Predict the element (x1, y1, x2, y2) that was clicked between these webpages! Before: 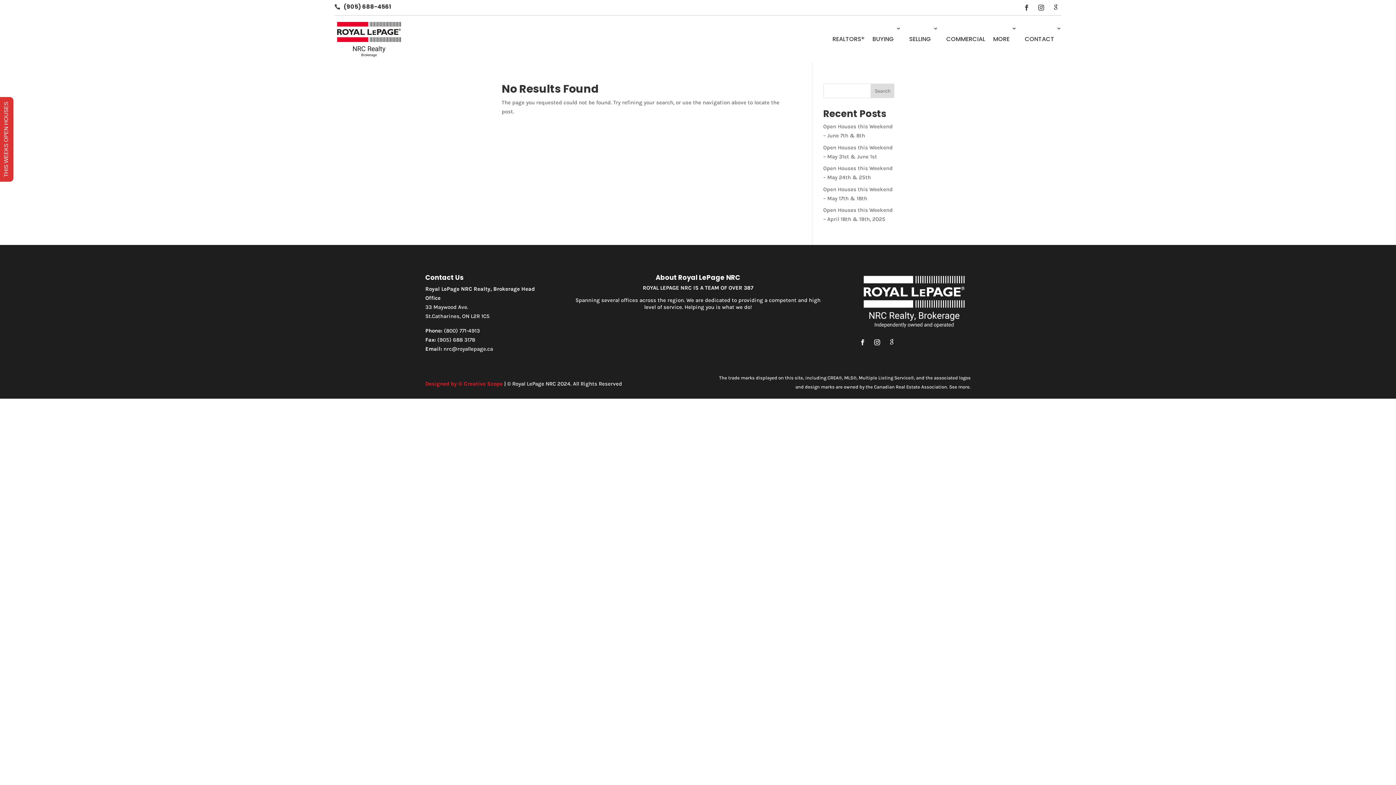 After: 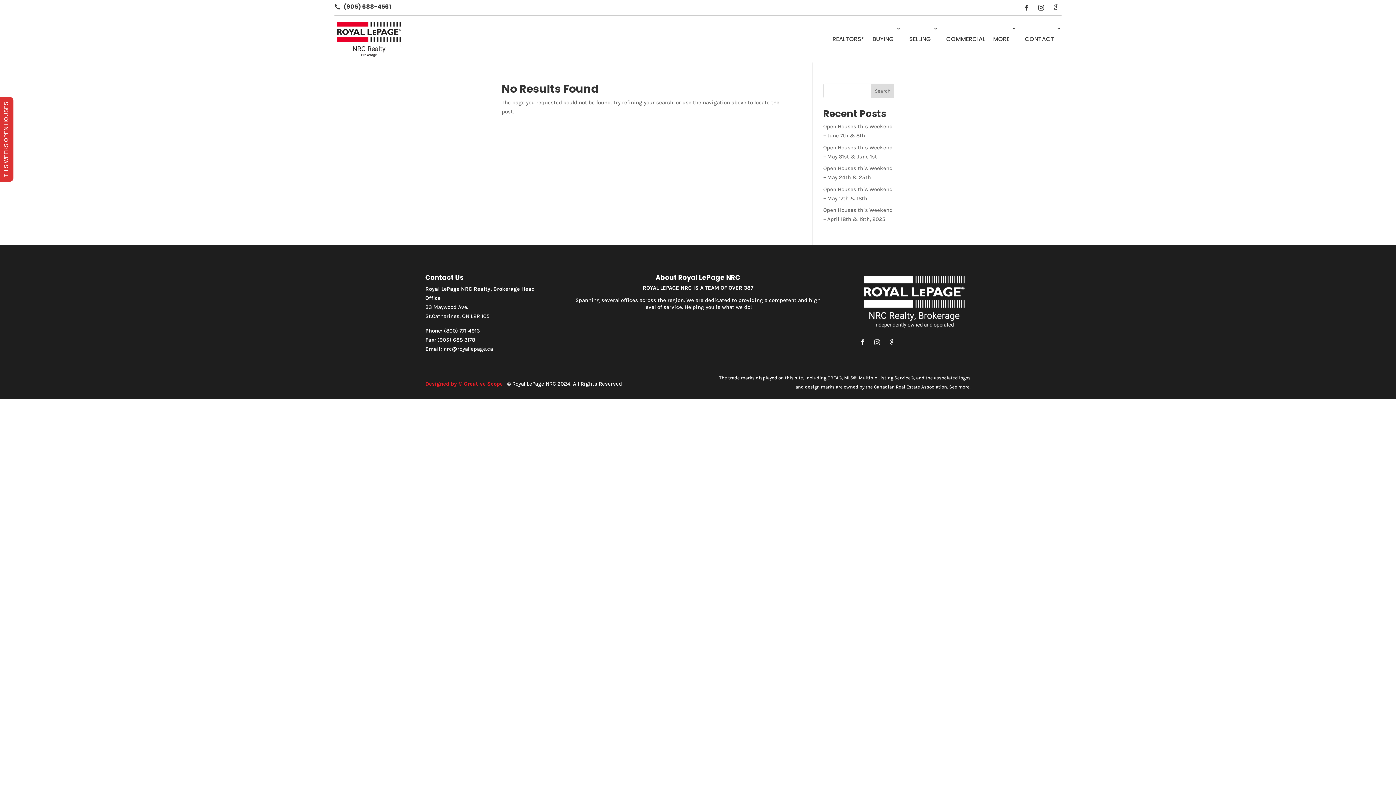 Action: bbox: (871, 336, 883, 348)